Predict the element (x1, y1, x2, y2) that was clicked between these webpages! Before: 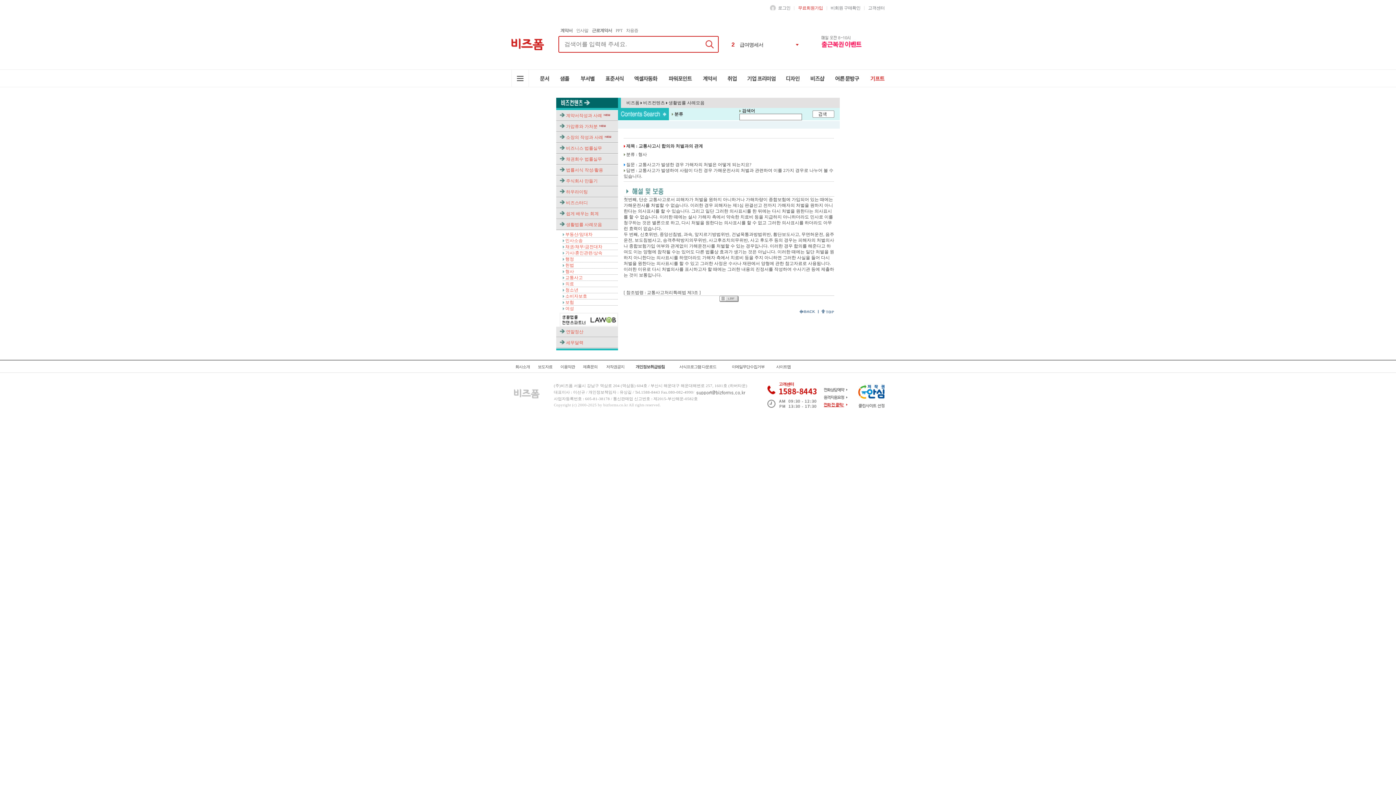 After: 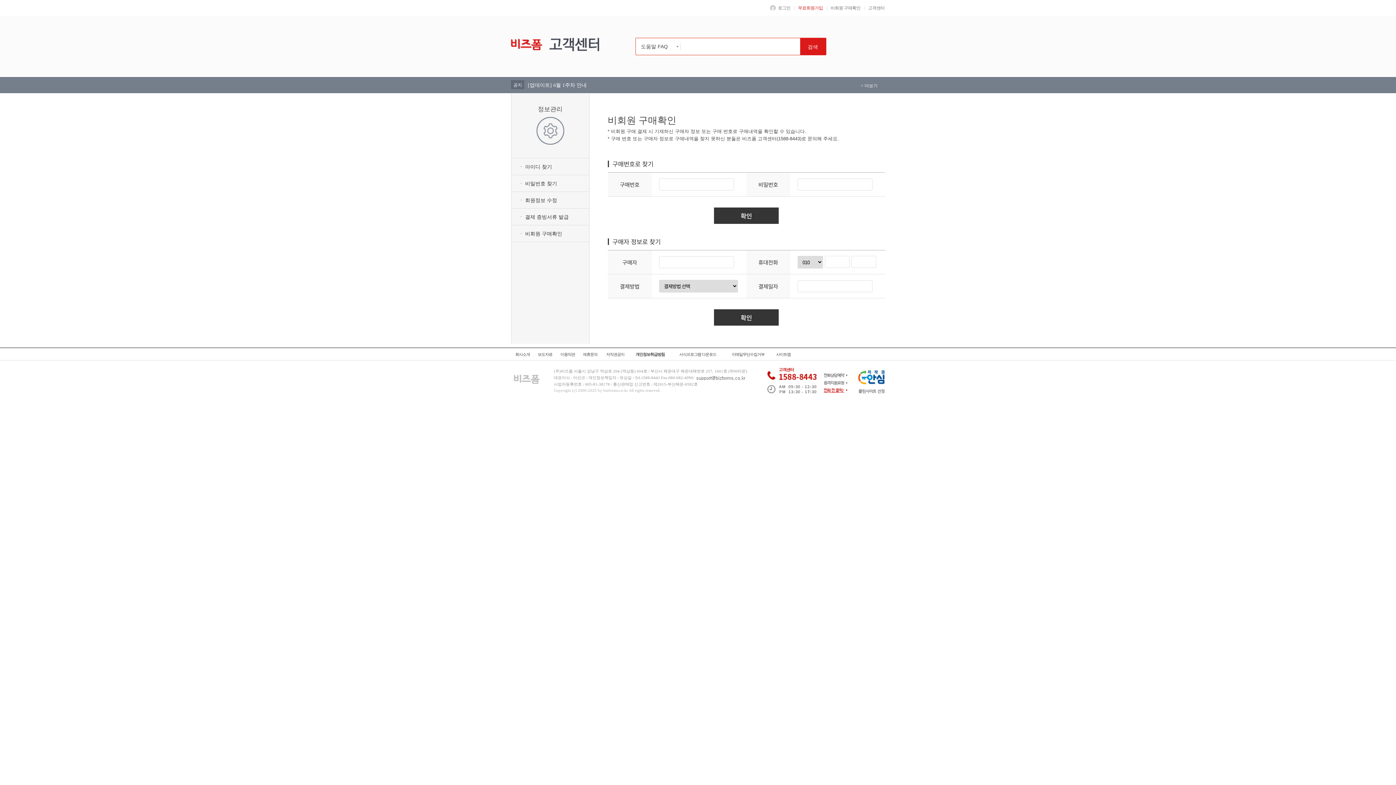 Action: label: 비회원 구매확인 bbox: (830, 4, 860, 11)